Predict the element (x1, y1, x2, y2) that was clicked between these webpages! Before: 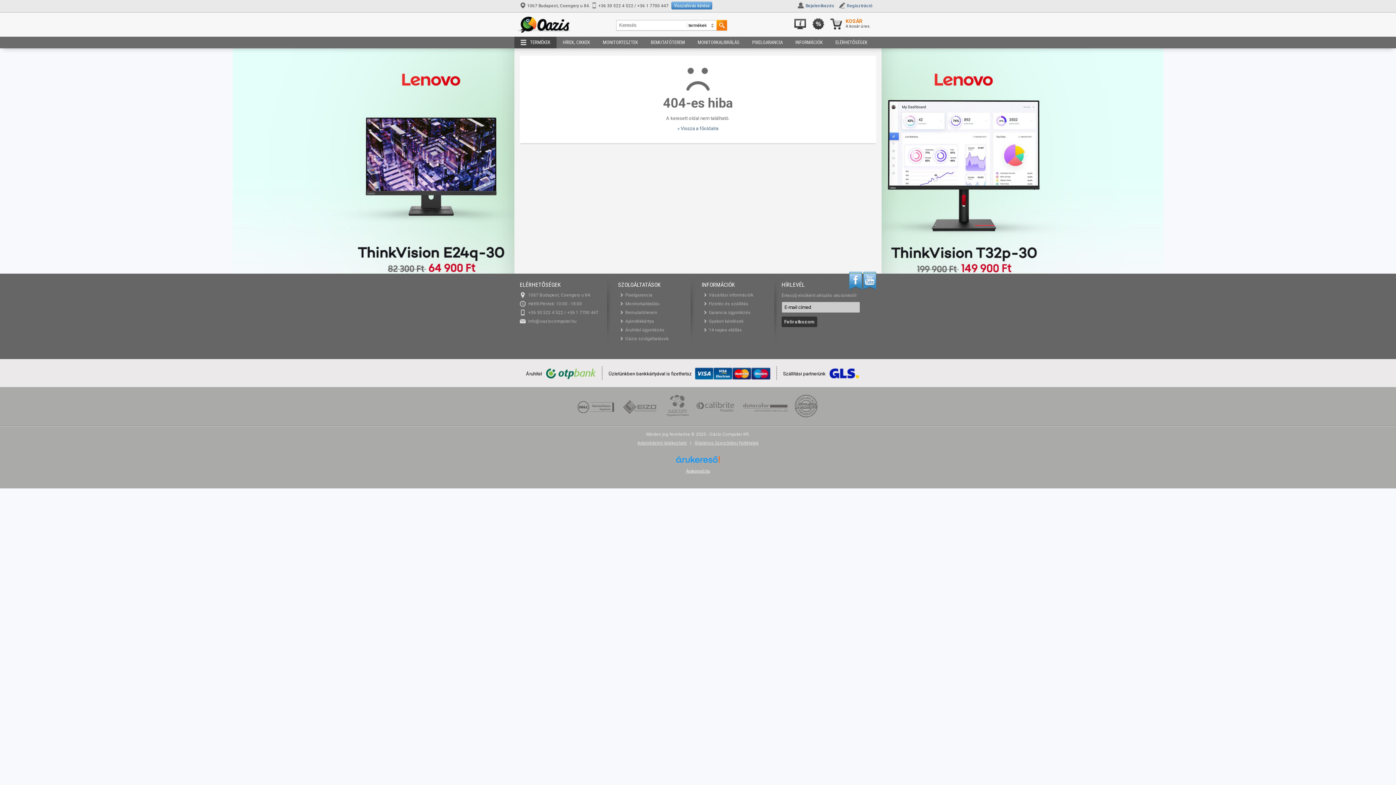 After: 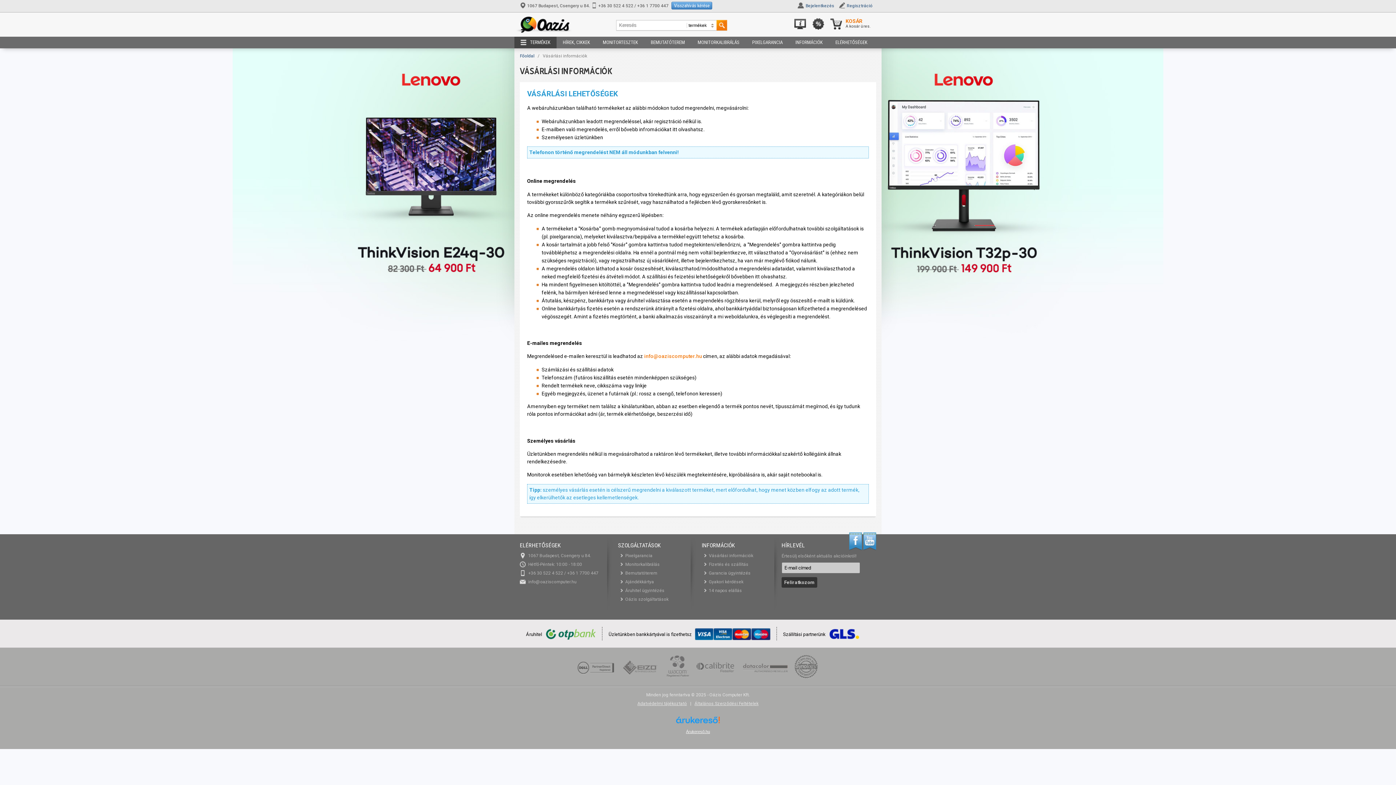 Action: label: Vásárlási információk bbox: (709, 292, 753, 297)